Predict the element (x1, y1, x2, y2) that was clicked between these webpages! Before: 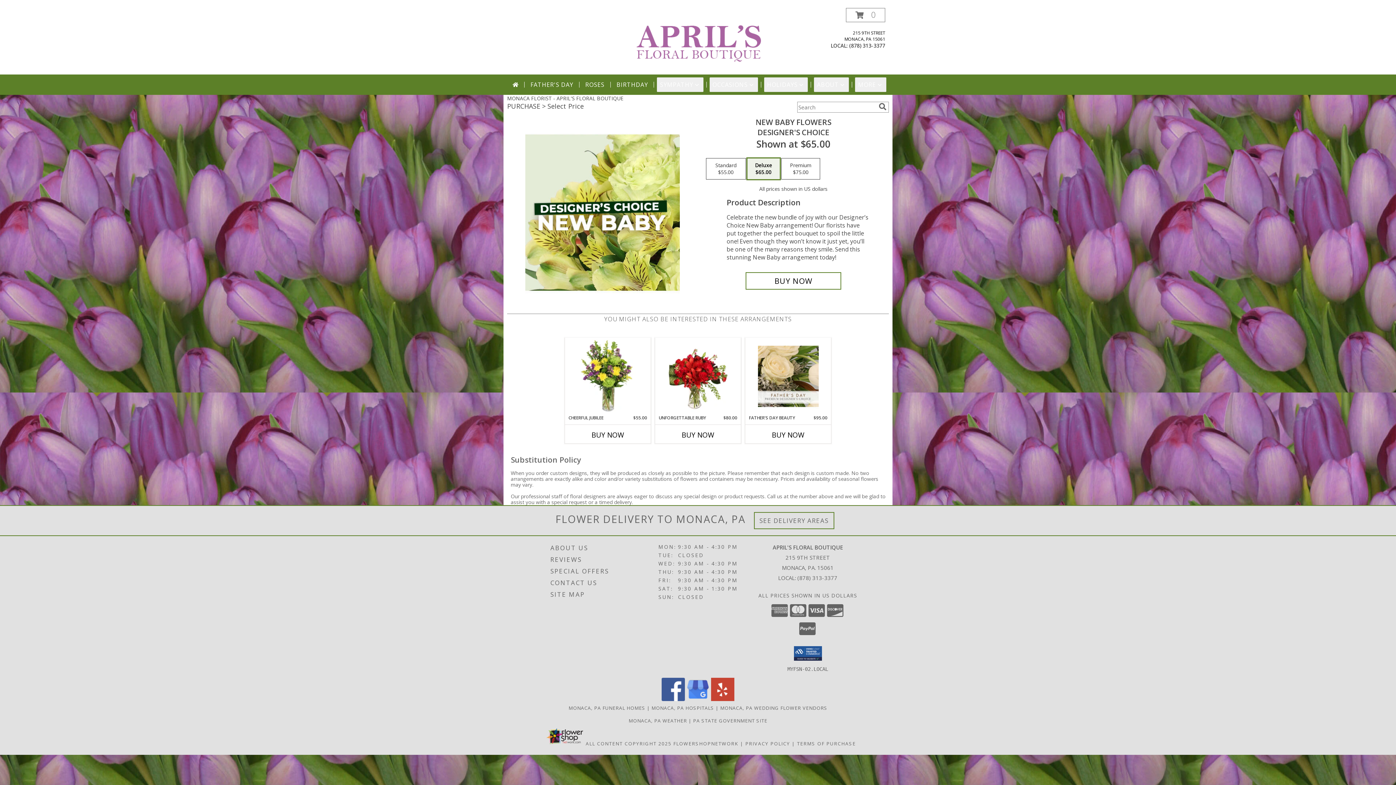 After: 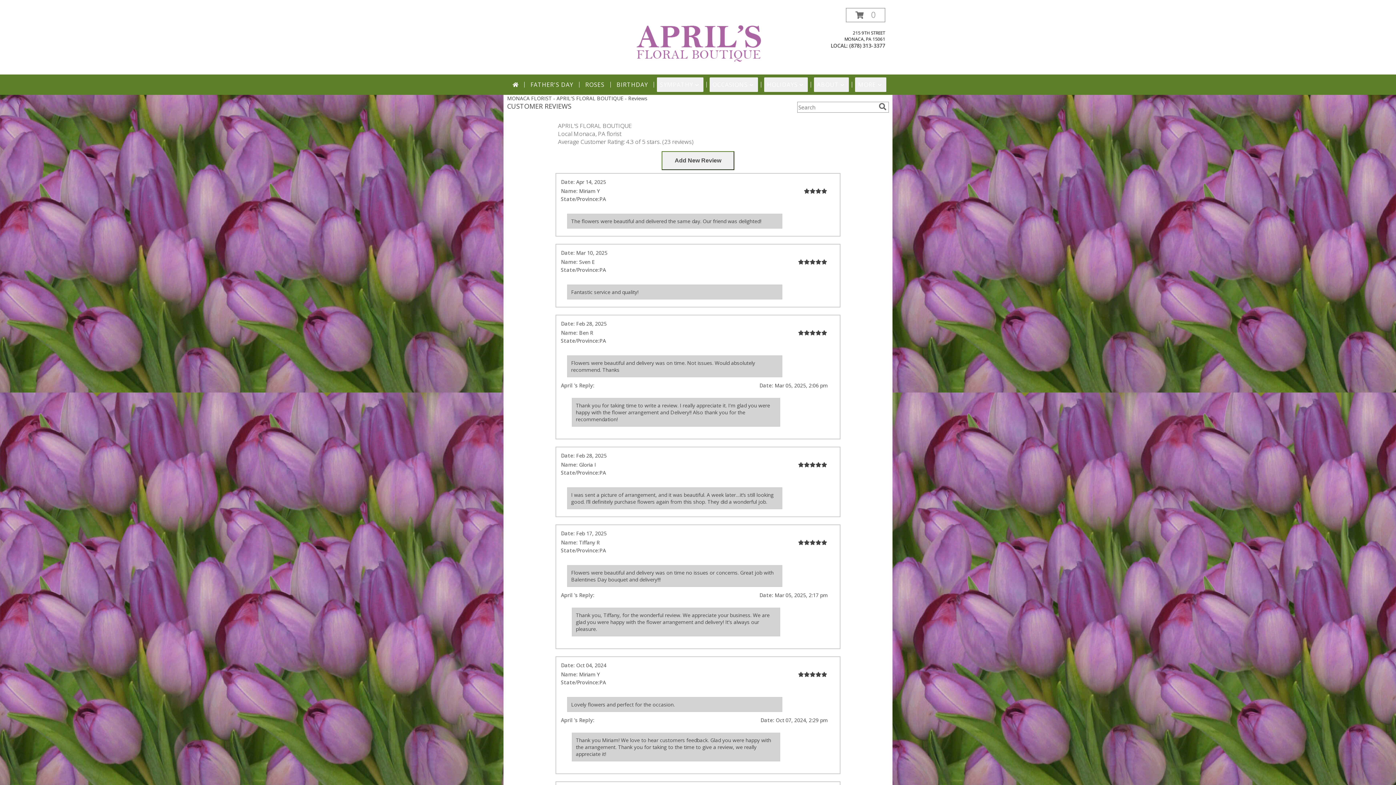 Action: bbox: (550, 554, 656, 565) label: REVIEWS